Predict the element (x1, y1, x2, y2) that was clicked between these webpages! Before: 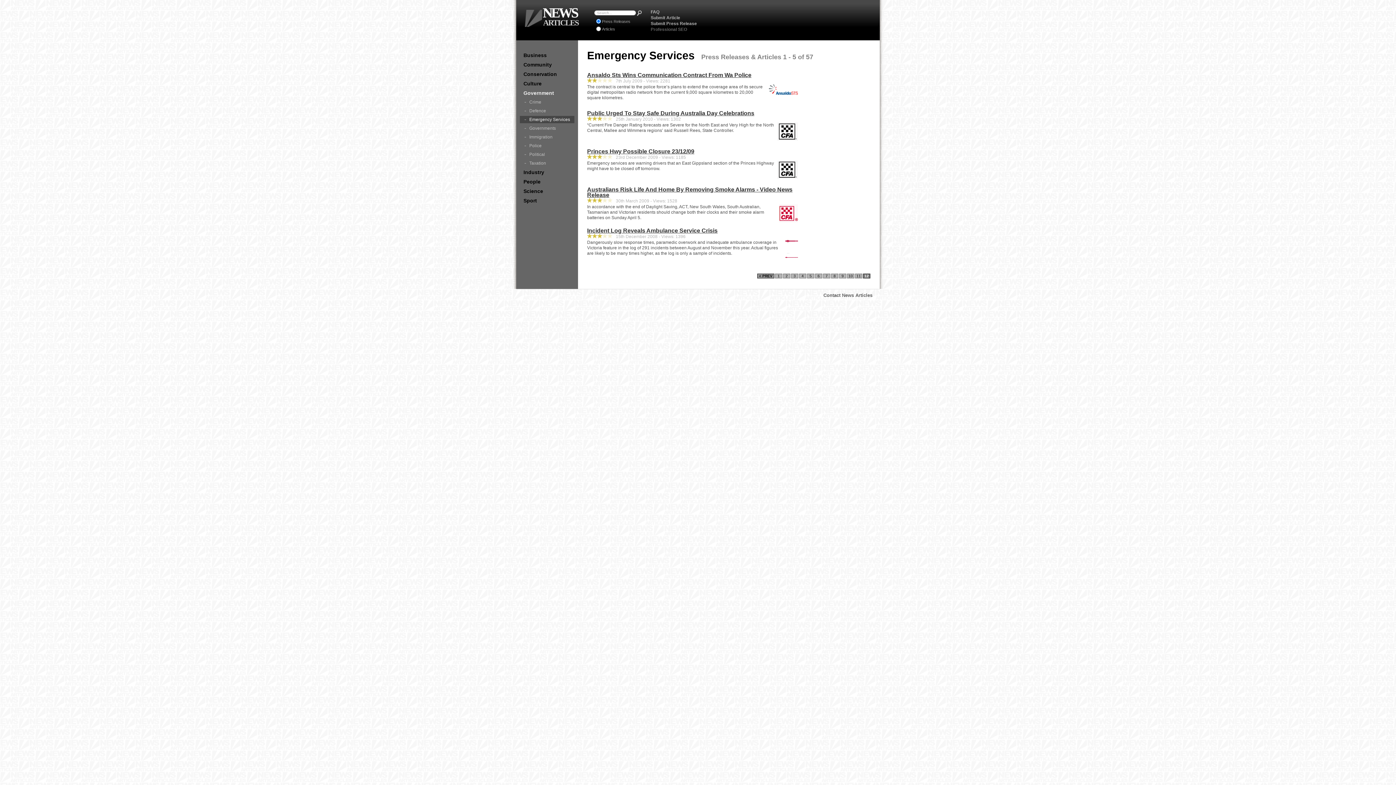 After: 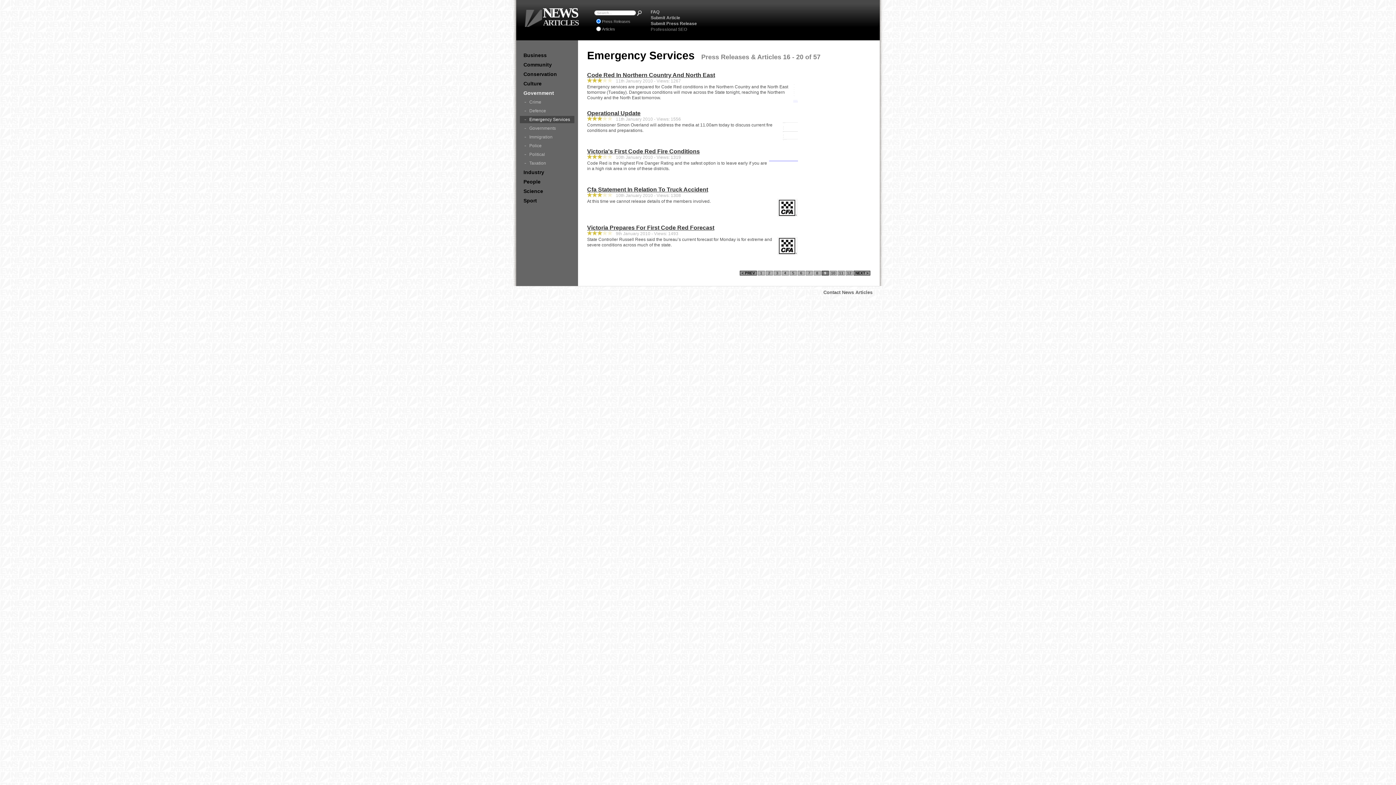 Action: bbox: (839, 273, 846, 278) label: 9